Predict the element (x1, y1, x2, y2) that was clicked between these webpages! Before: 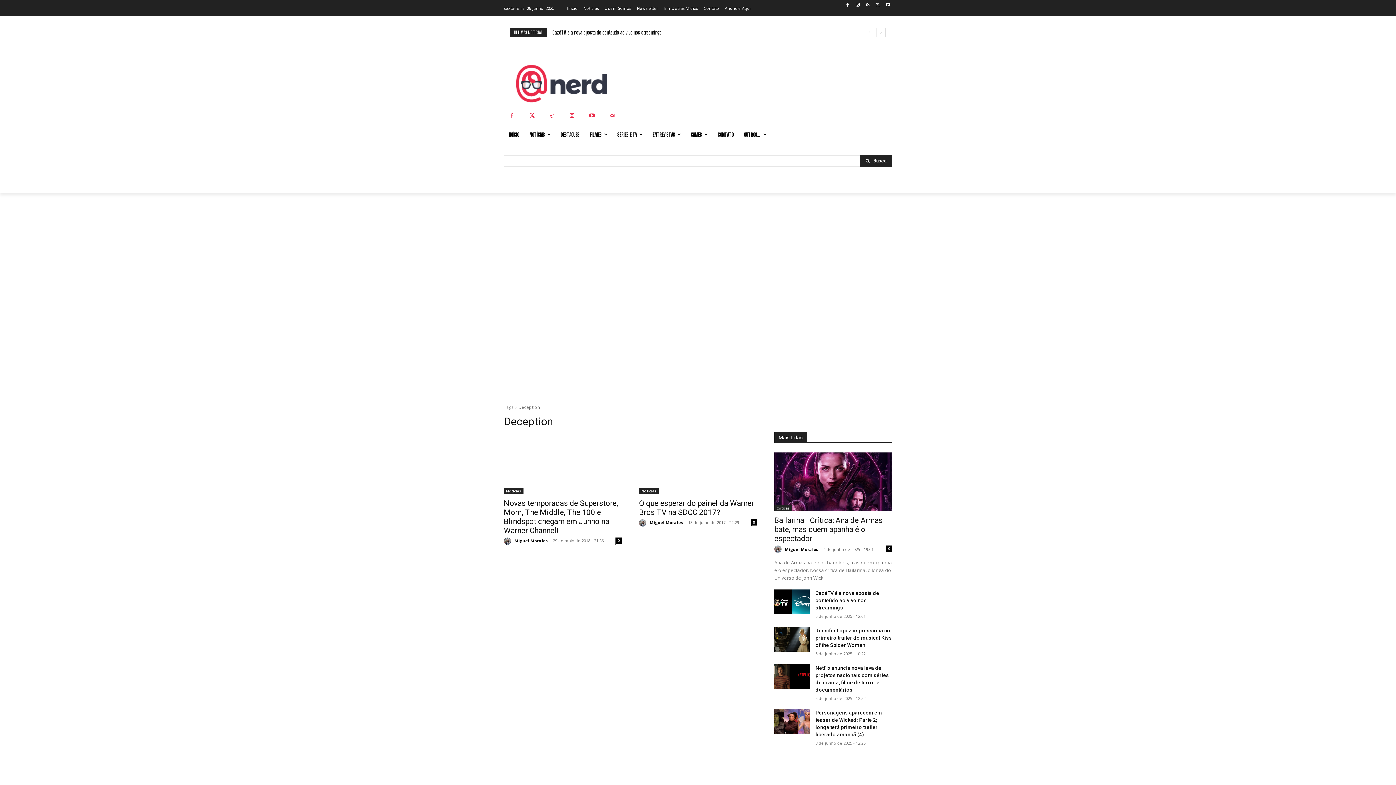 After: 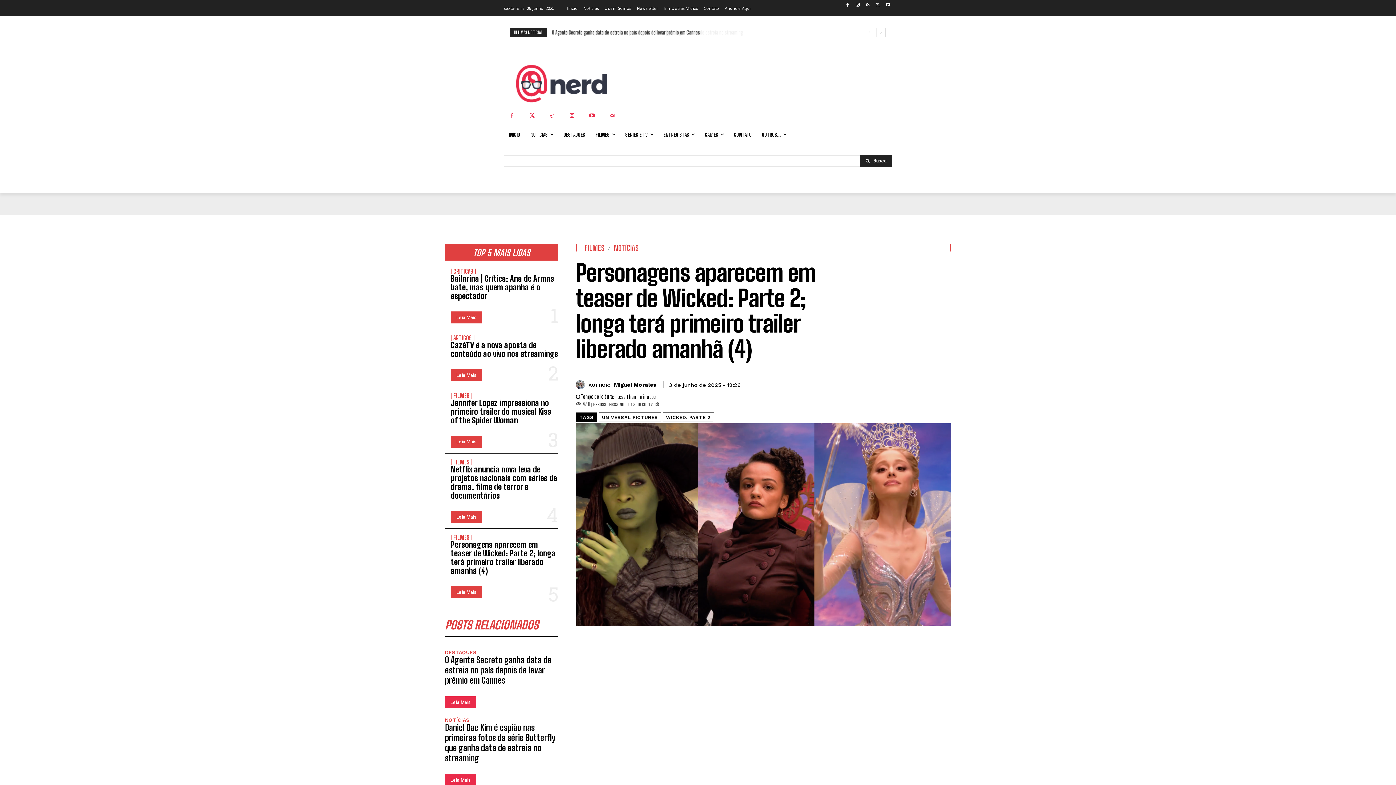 Action: bbox: (774, 709, 809, 734)